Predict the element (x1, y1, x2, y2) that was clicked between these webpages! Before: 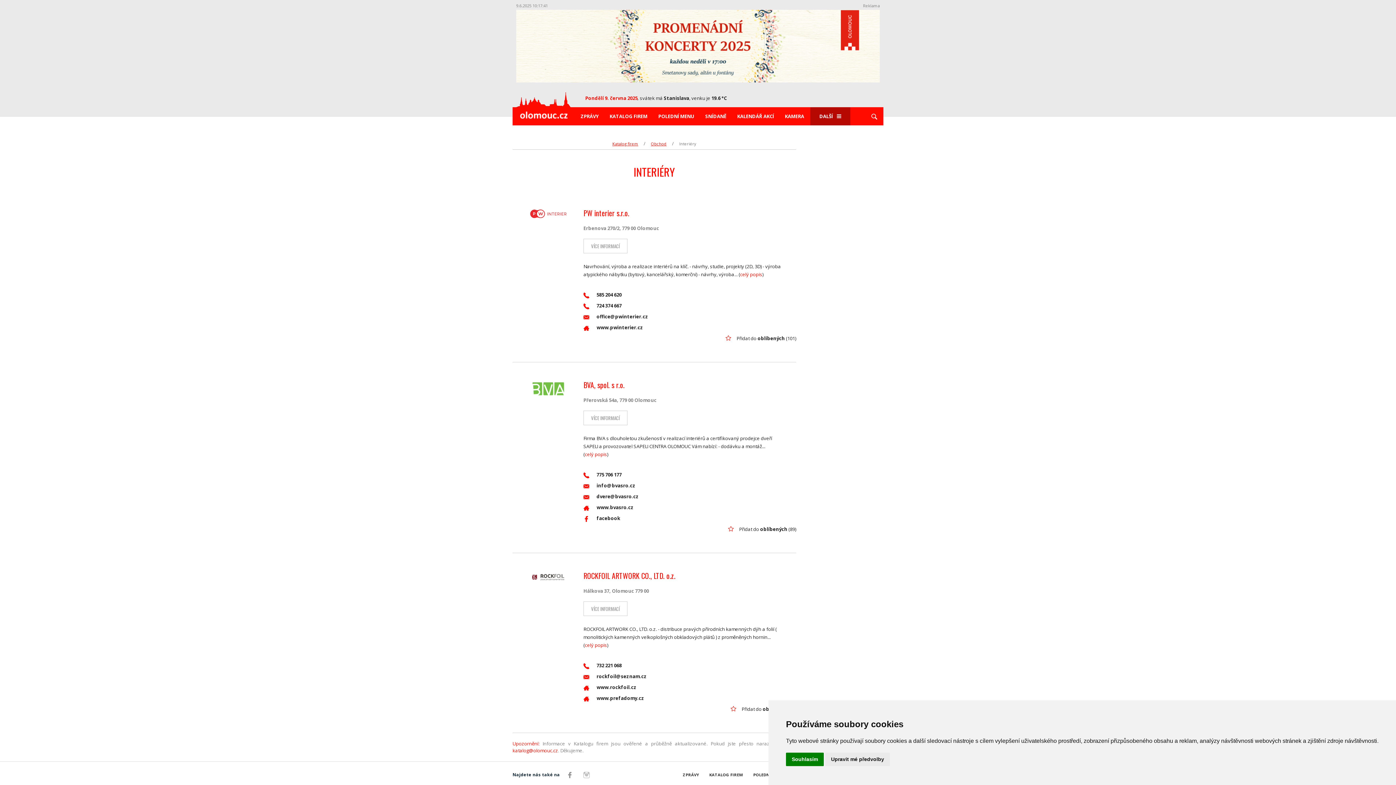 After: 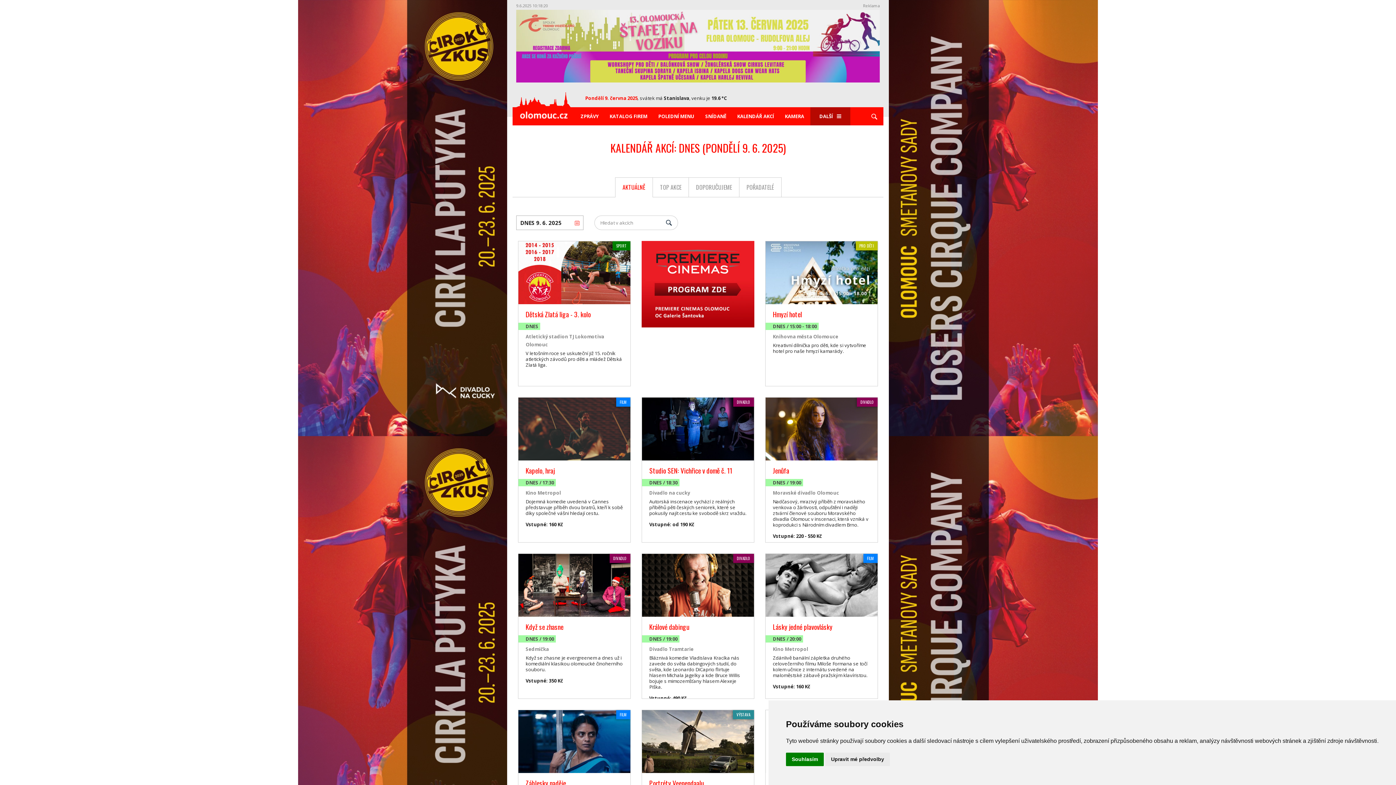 Action: bbox: (737, 107, 774, 125) label: KALENDÁŘ AKCÍ